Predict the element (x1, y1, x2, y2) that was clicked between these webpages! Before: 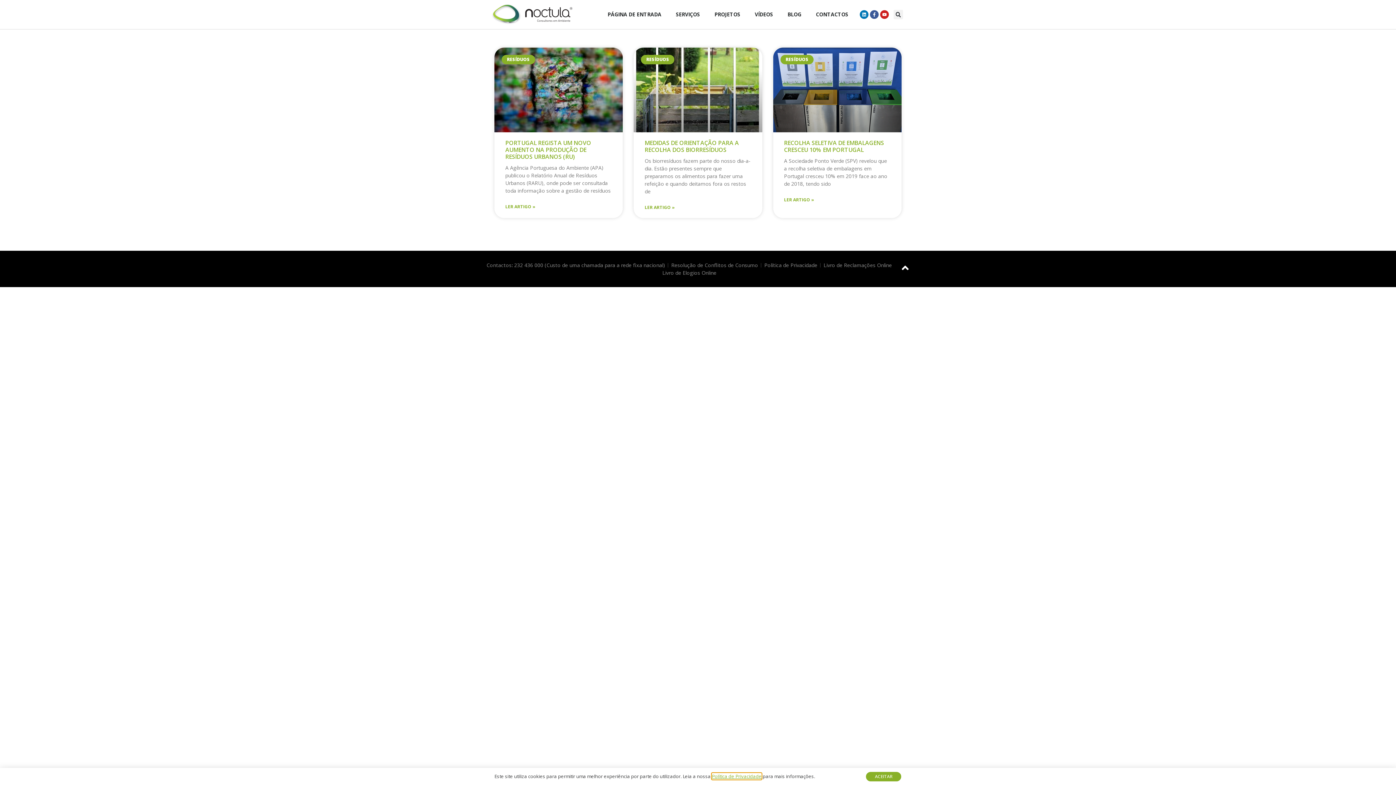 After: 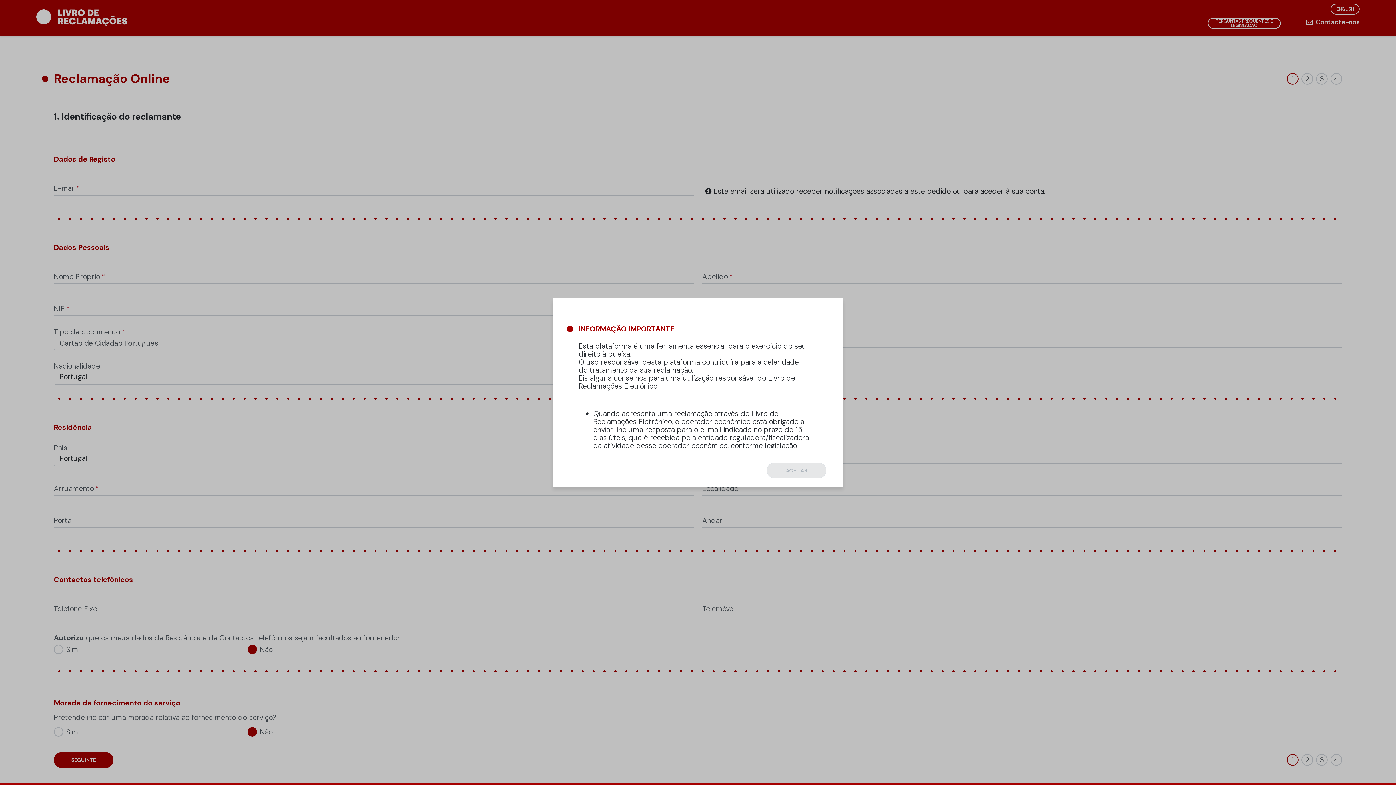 Action: label: Livro de Reclamações Online bbox: (823, 261, 892, 269)